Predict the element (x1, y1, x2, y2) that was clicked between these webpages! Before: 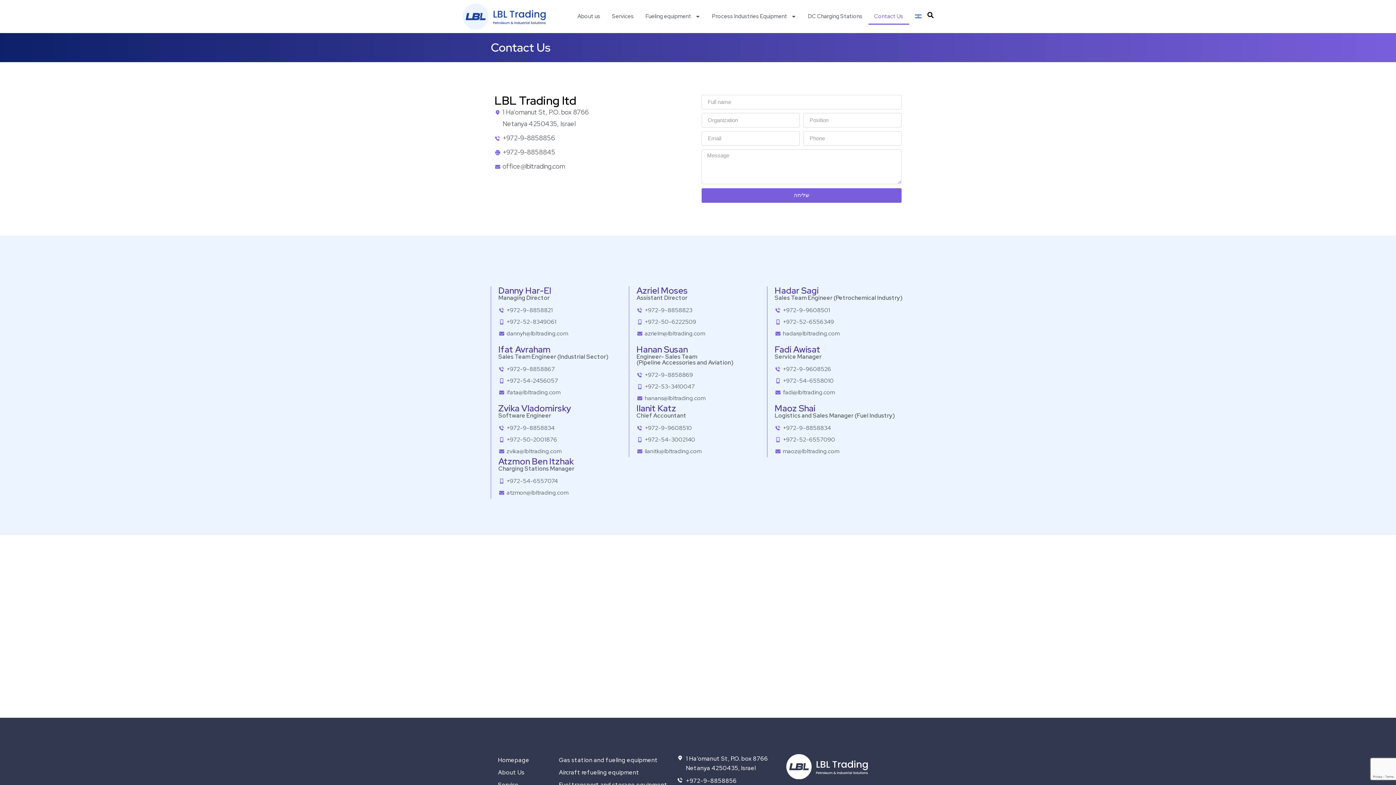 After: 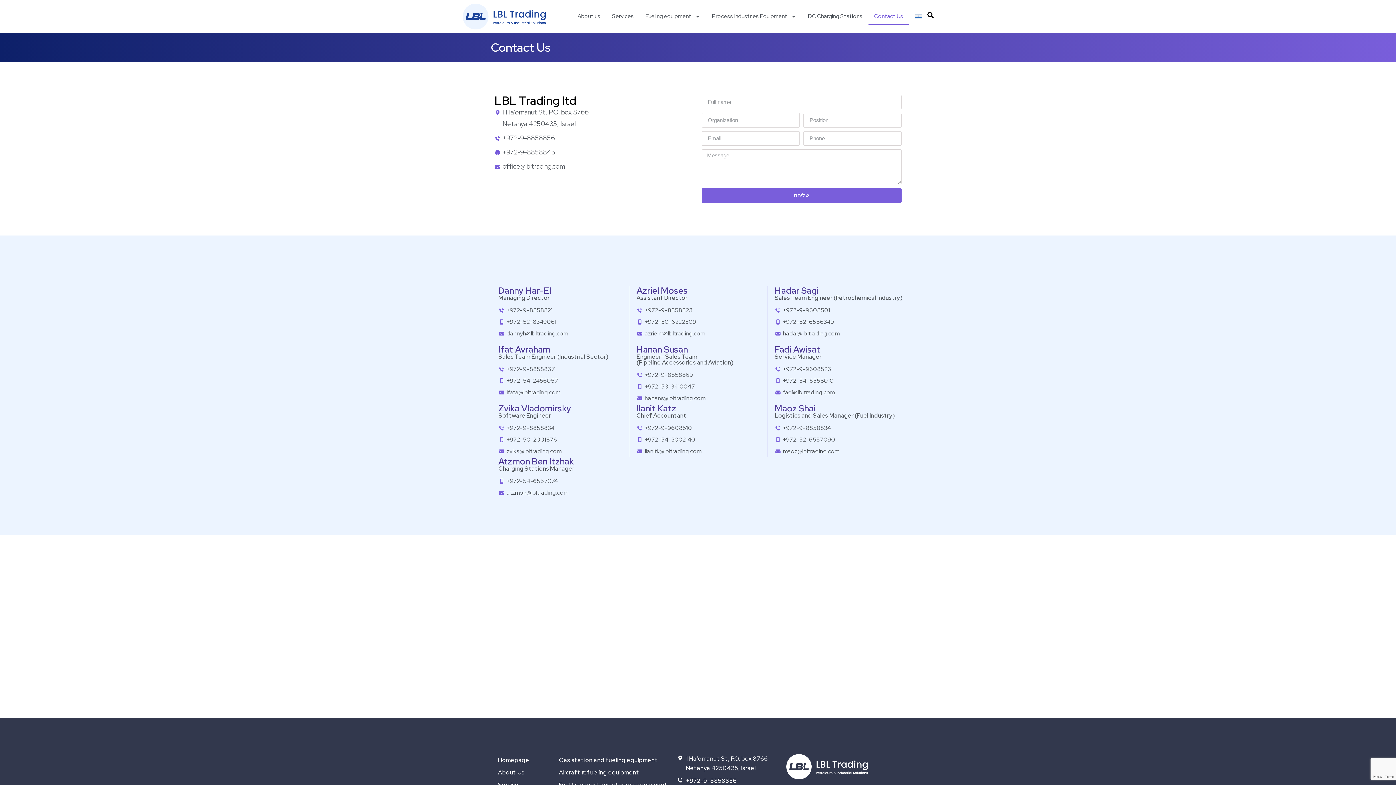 Action: label: atzmon@lbltrading.com bbox: (498, 487, 629, 498)